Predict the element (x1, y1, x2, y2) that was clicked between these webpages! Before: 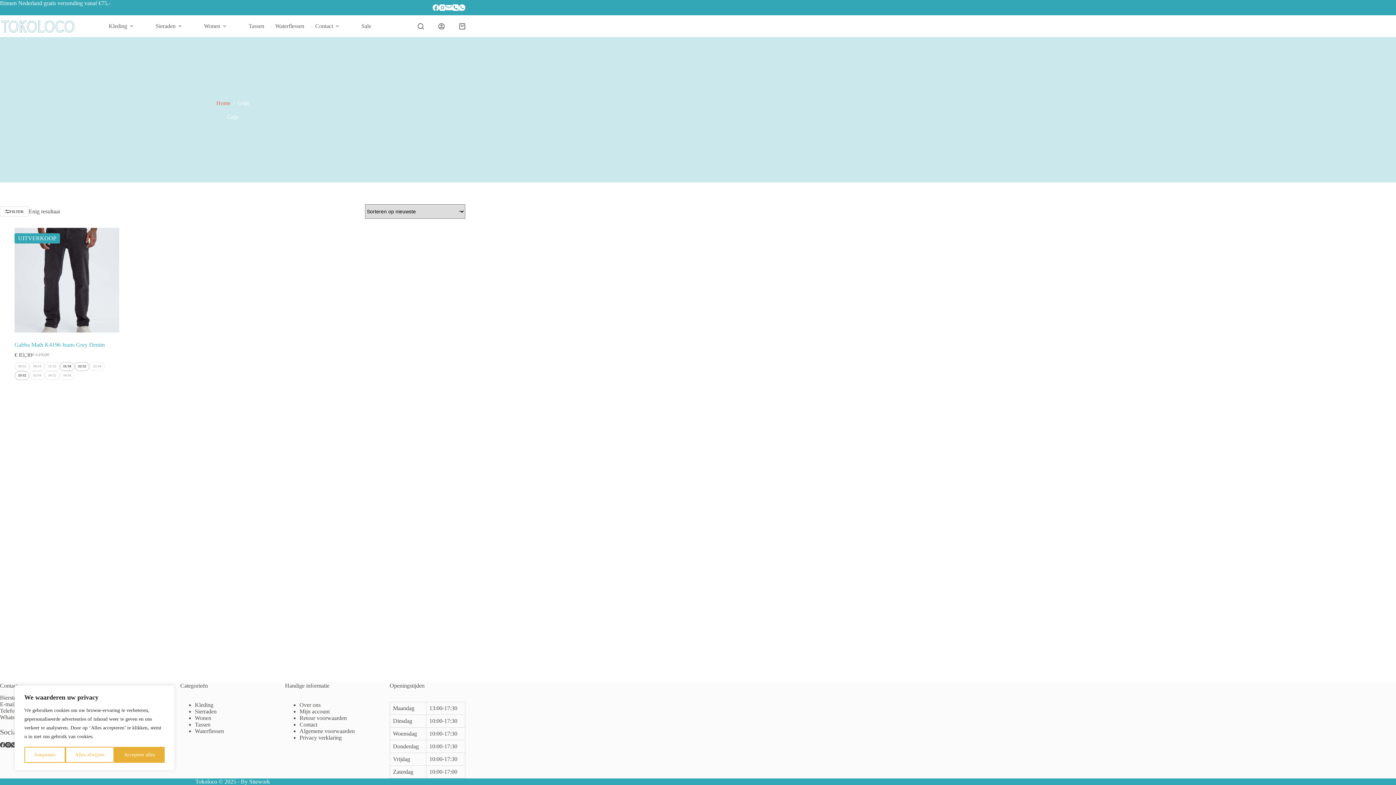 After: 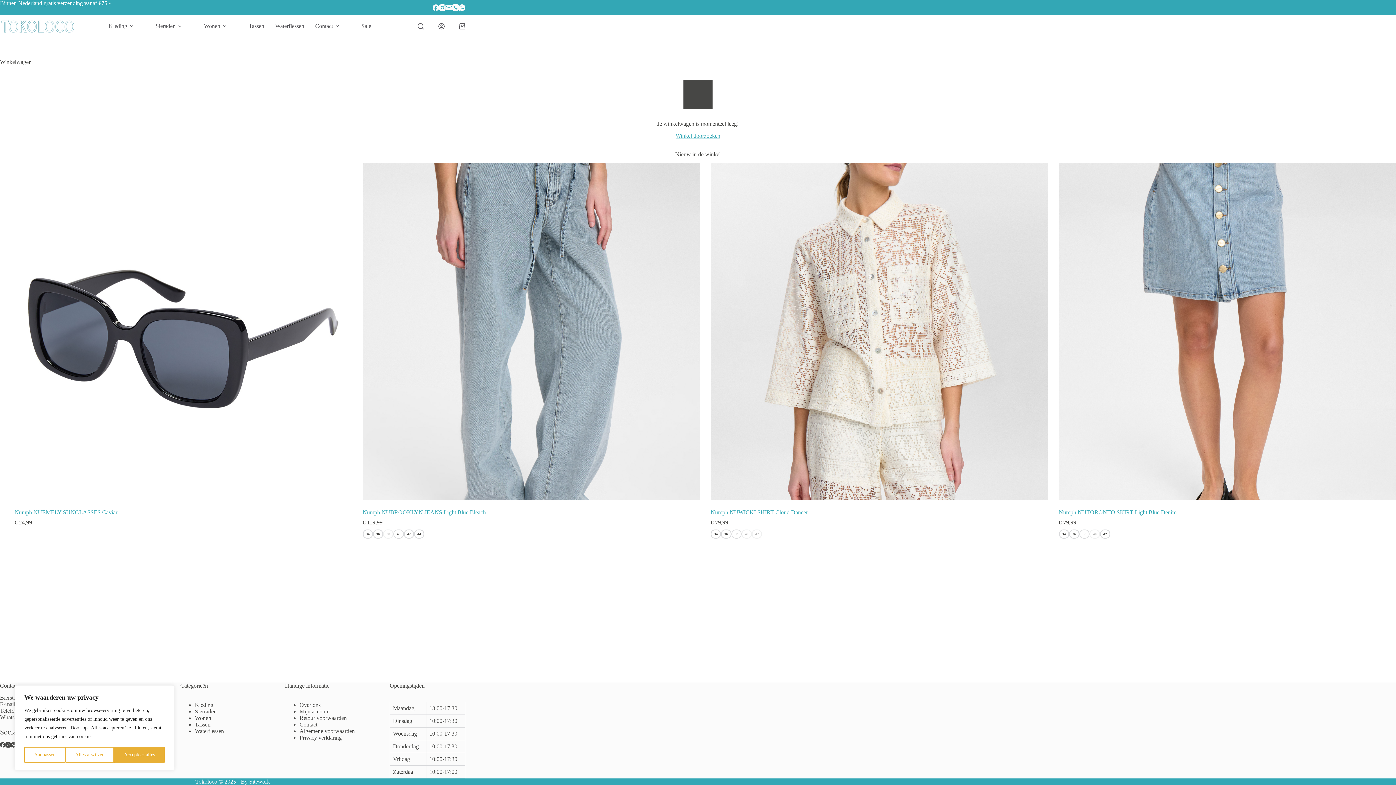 Action: label: Winkelwagen bbox: (459, 23, 465, 29)